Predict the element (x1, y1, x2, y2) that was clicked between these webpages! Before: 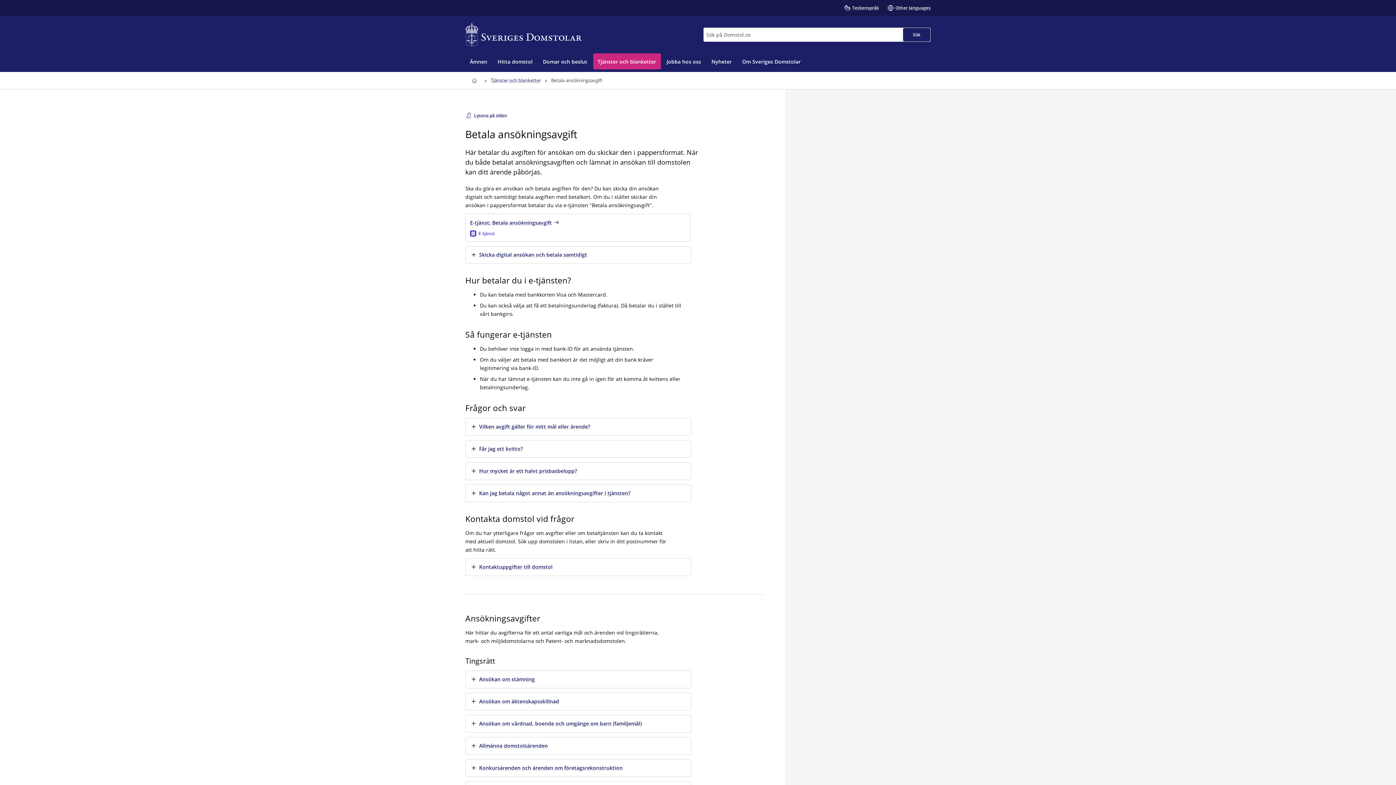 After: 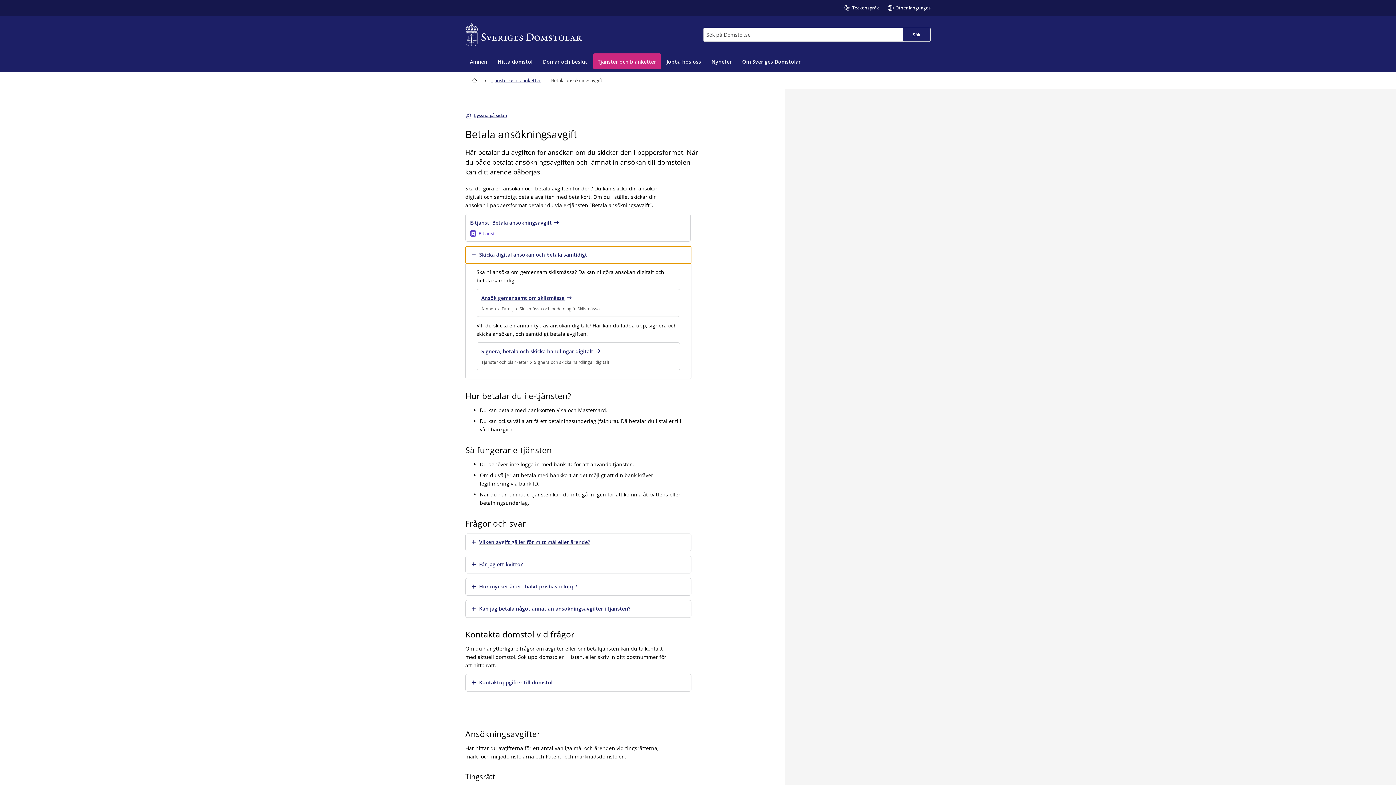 Action: bbox: (465, 246, 691, 263) label: Skicka digital ansökan och betala samtidigt